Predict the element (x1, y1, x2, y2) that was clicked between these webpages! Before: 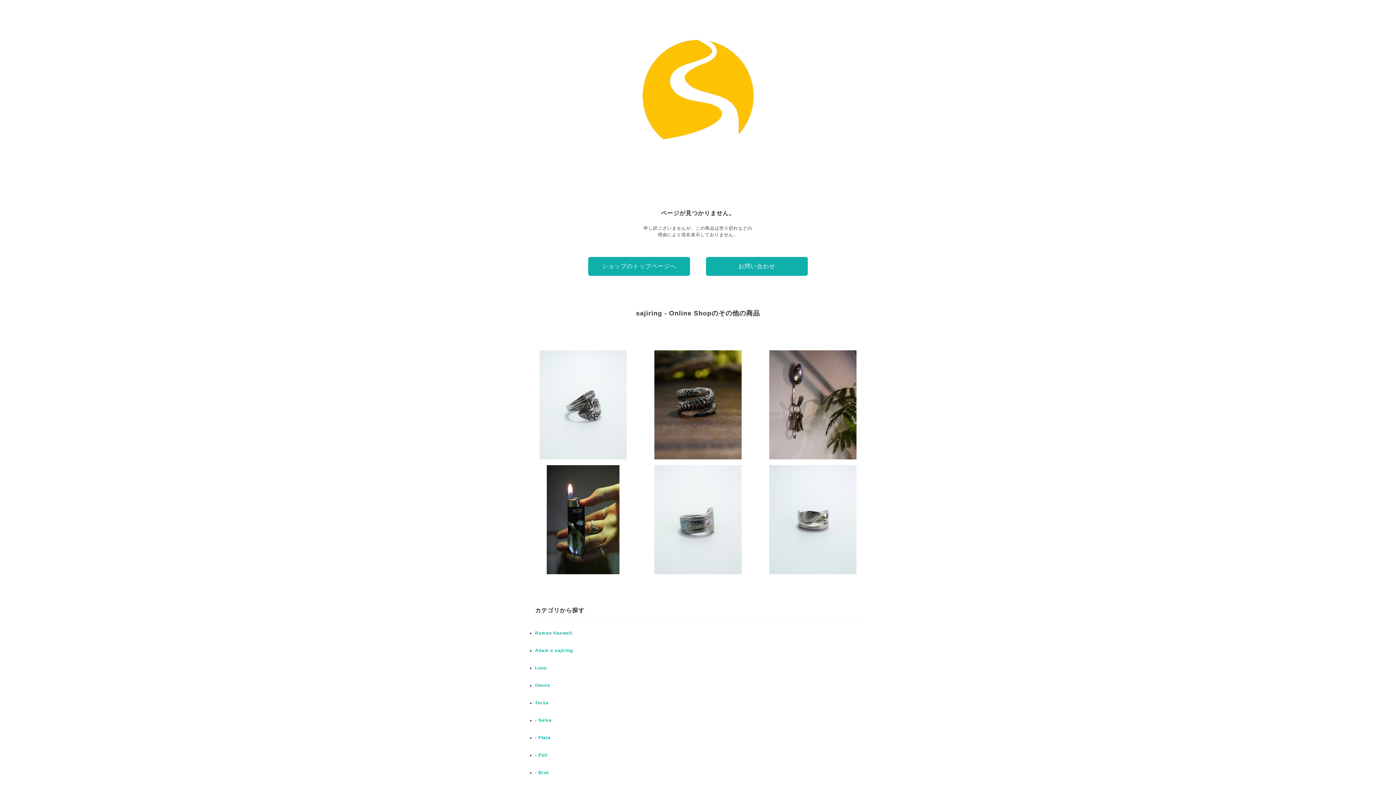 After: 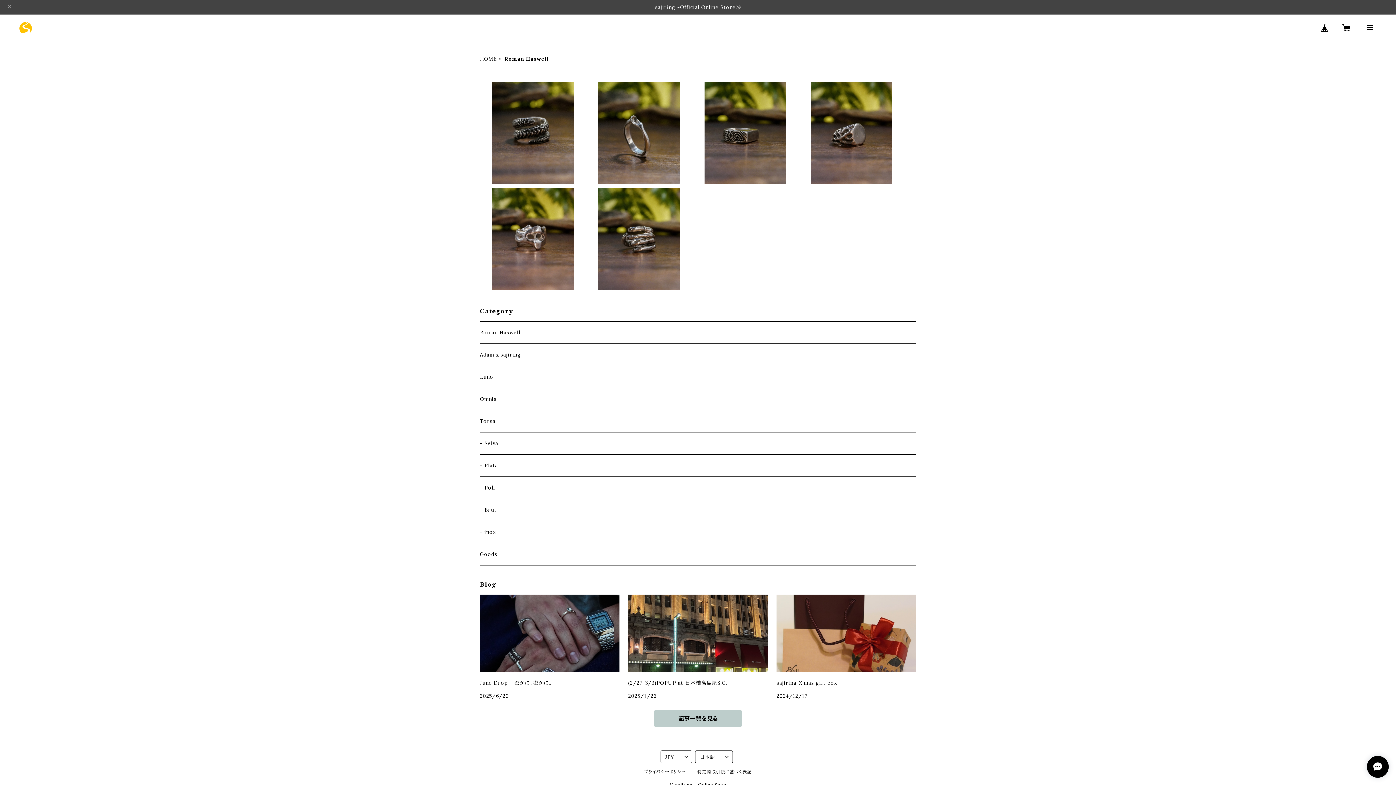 Action: bbox: (535, 630, 572, 636) label: Roman Haswell